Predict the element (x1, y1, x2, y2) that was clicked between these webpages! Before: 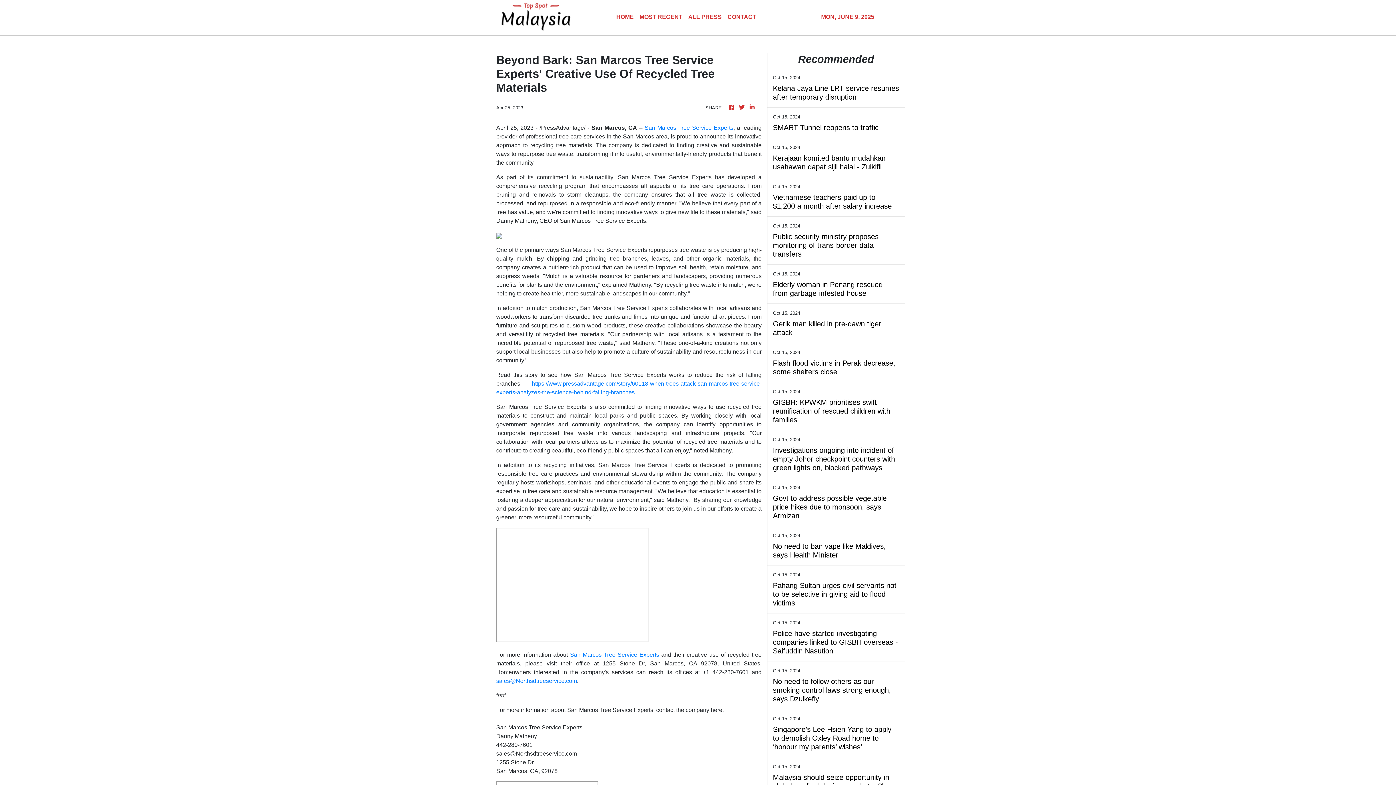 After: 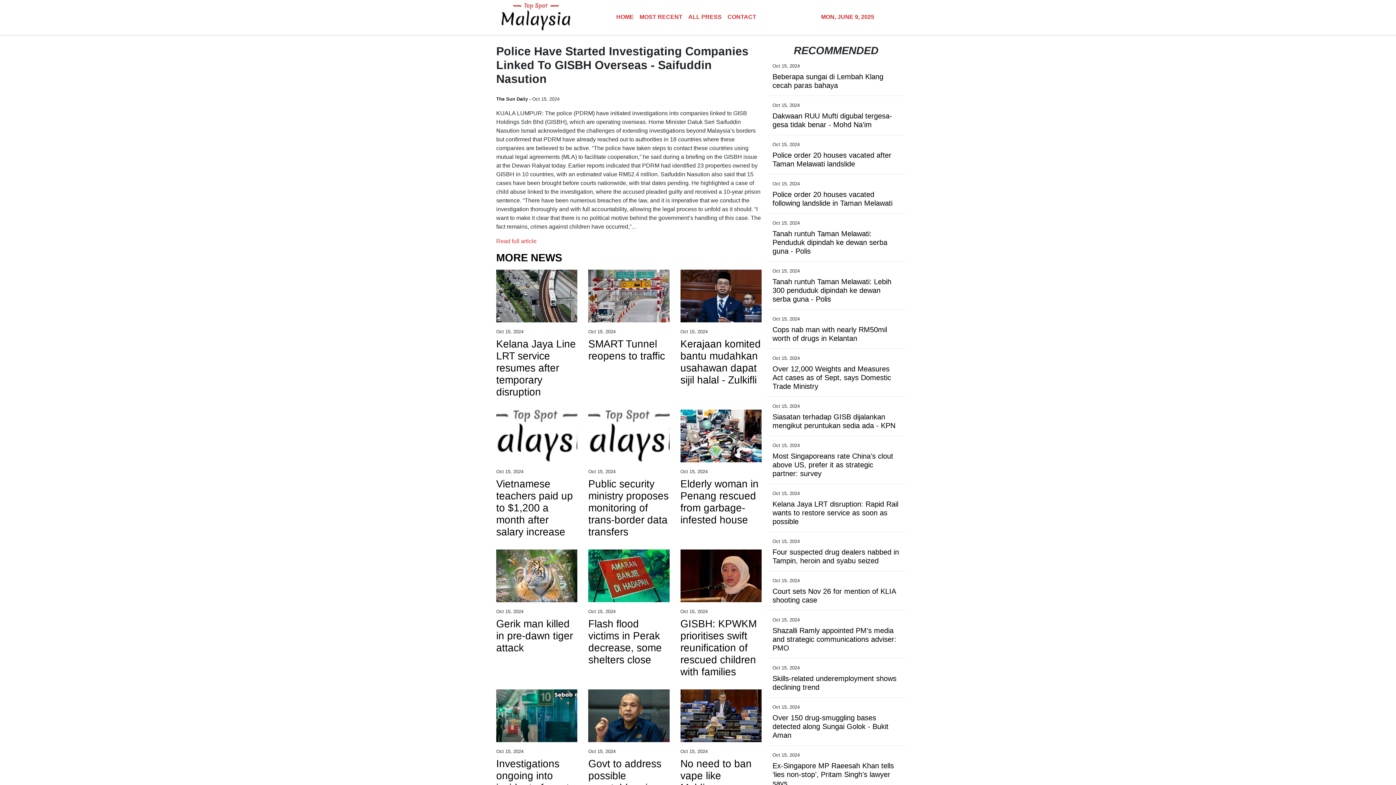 Action: label: Police have started investigating companies linked to GISBH overseas - Saifuddin Nasution bbox: (773, 629, 899, 655)